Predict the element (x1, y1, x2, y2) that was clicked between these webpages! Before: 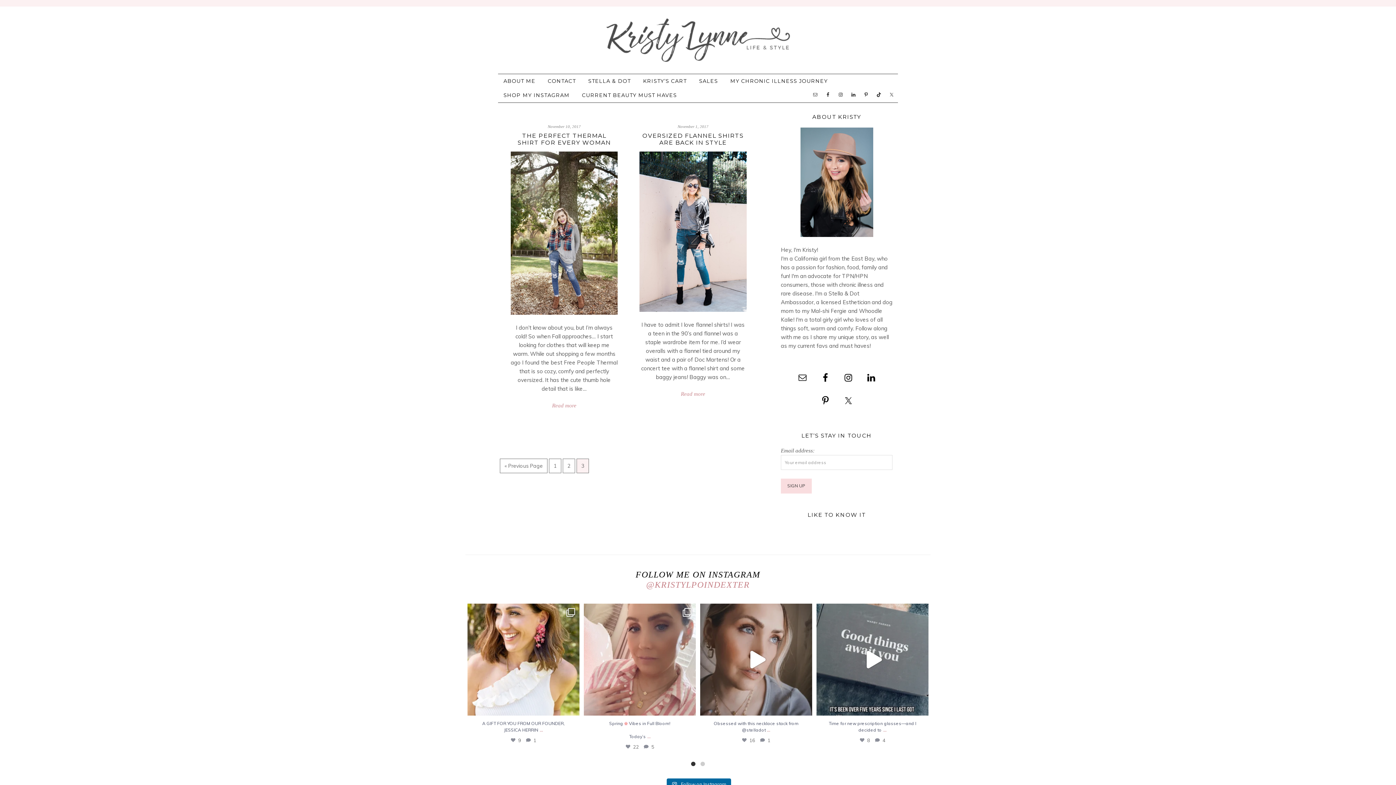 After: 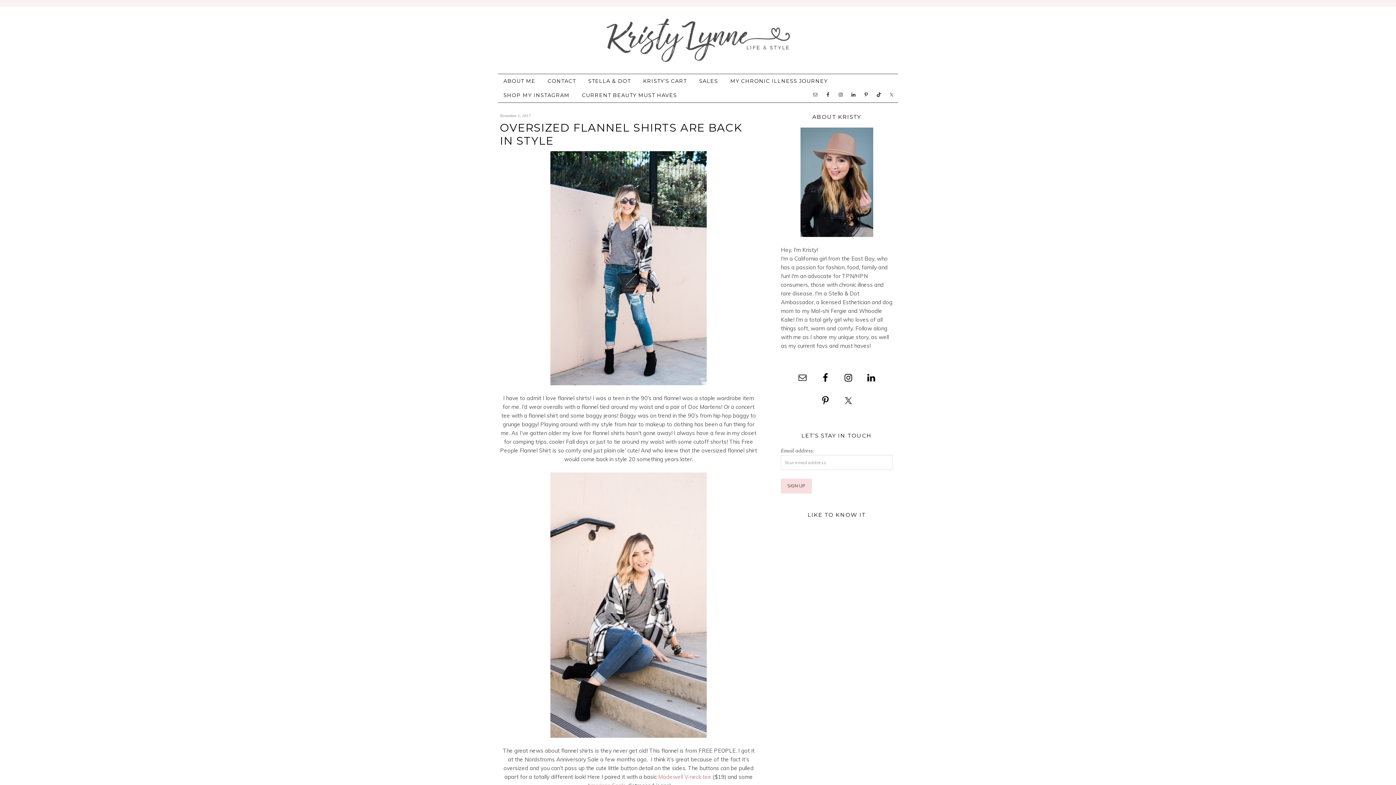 Action: bbox: (639, 151, 746, 311)